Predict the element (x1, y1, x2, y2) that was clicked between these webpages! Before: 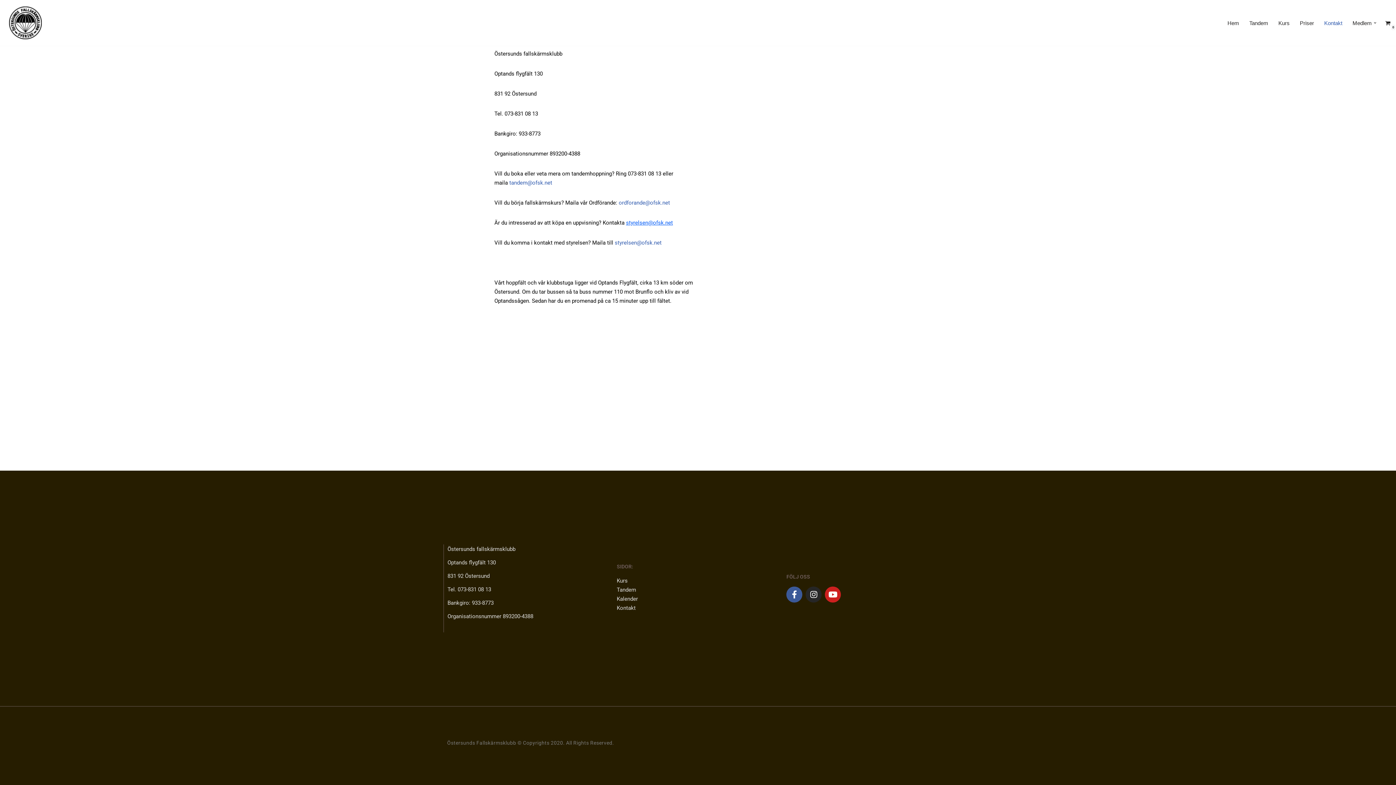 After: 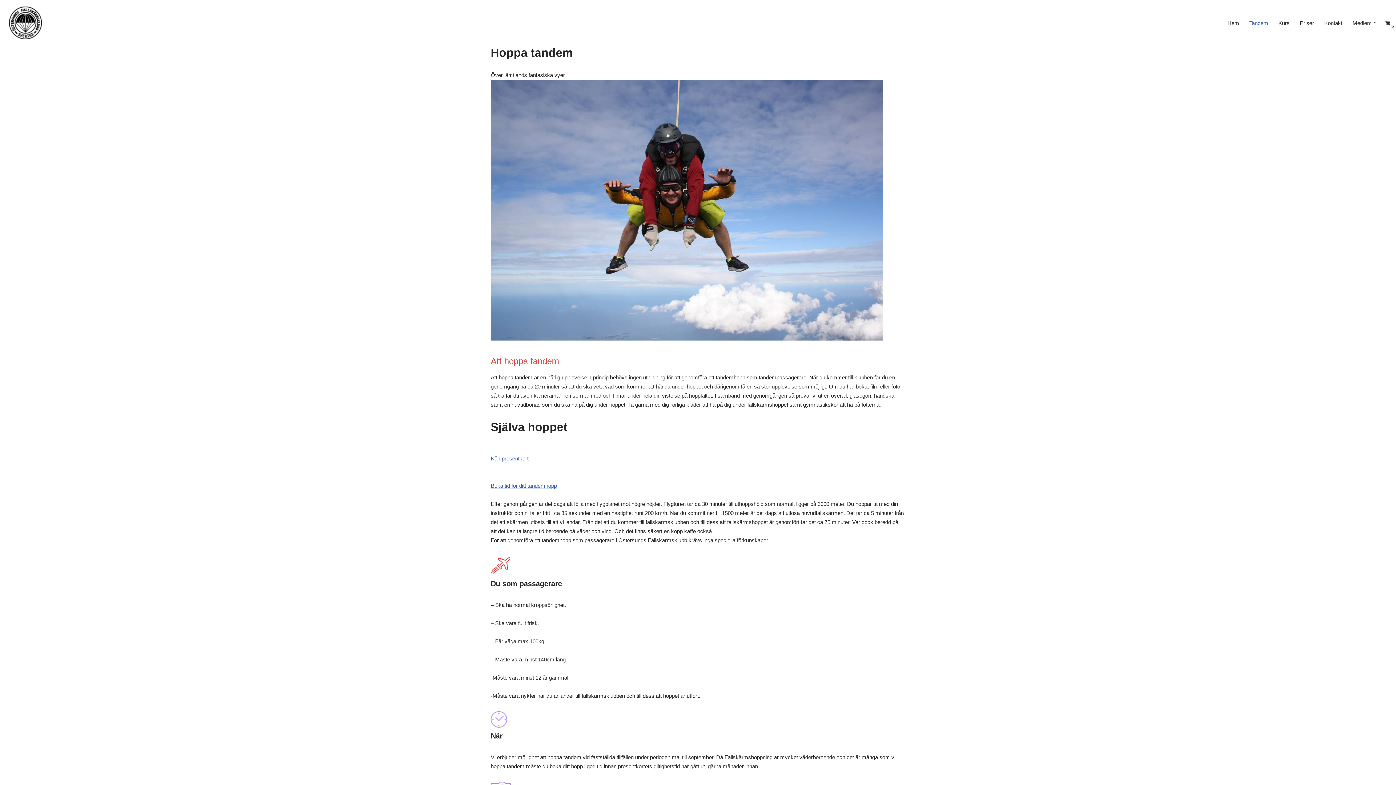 Action: bbox: (616, 585, 779, 594) label: Tandem